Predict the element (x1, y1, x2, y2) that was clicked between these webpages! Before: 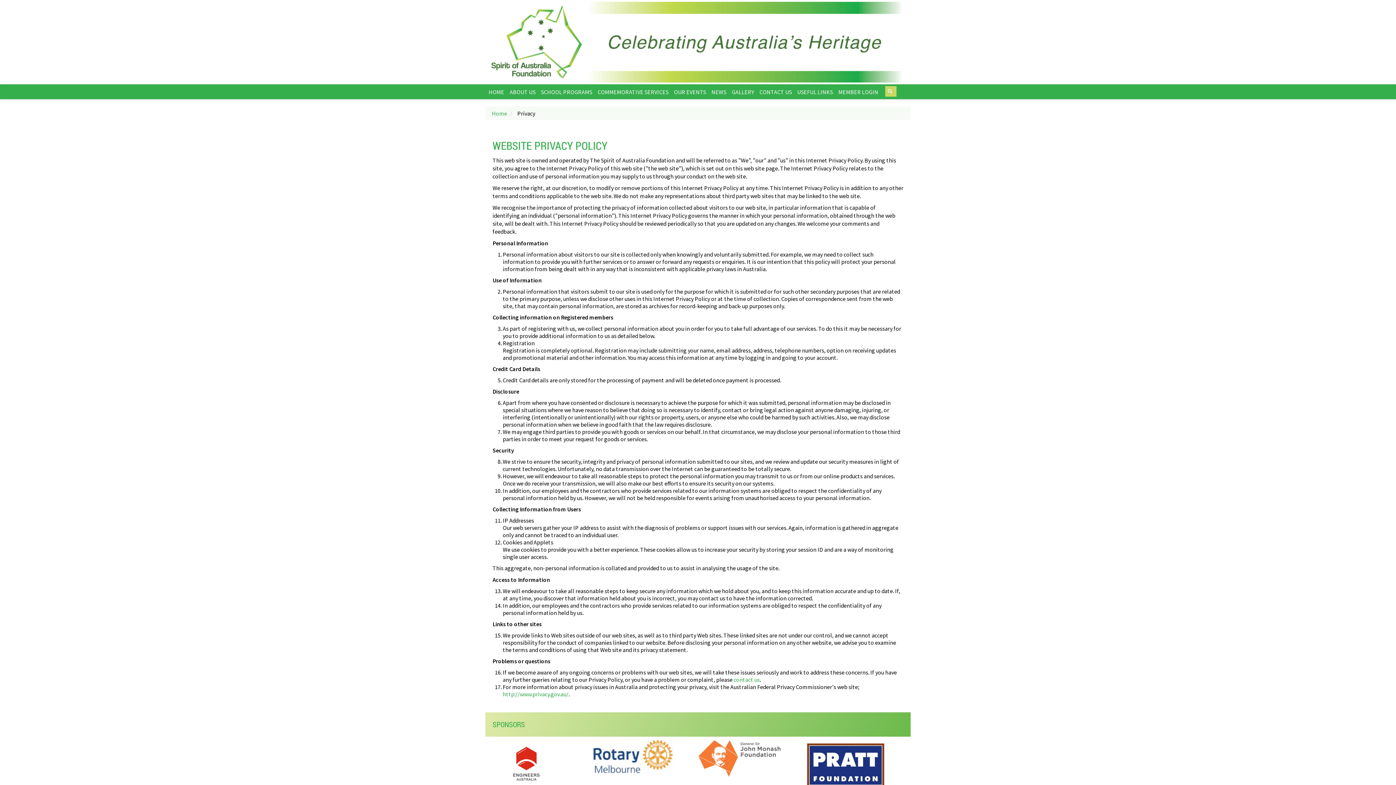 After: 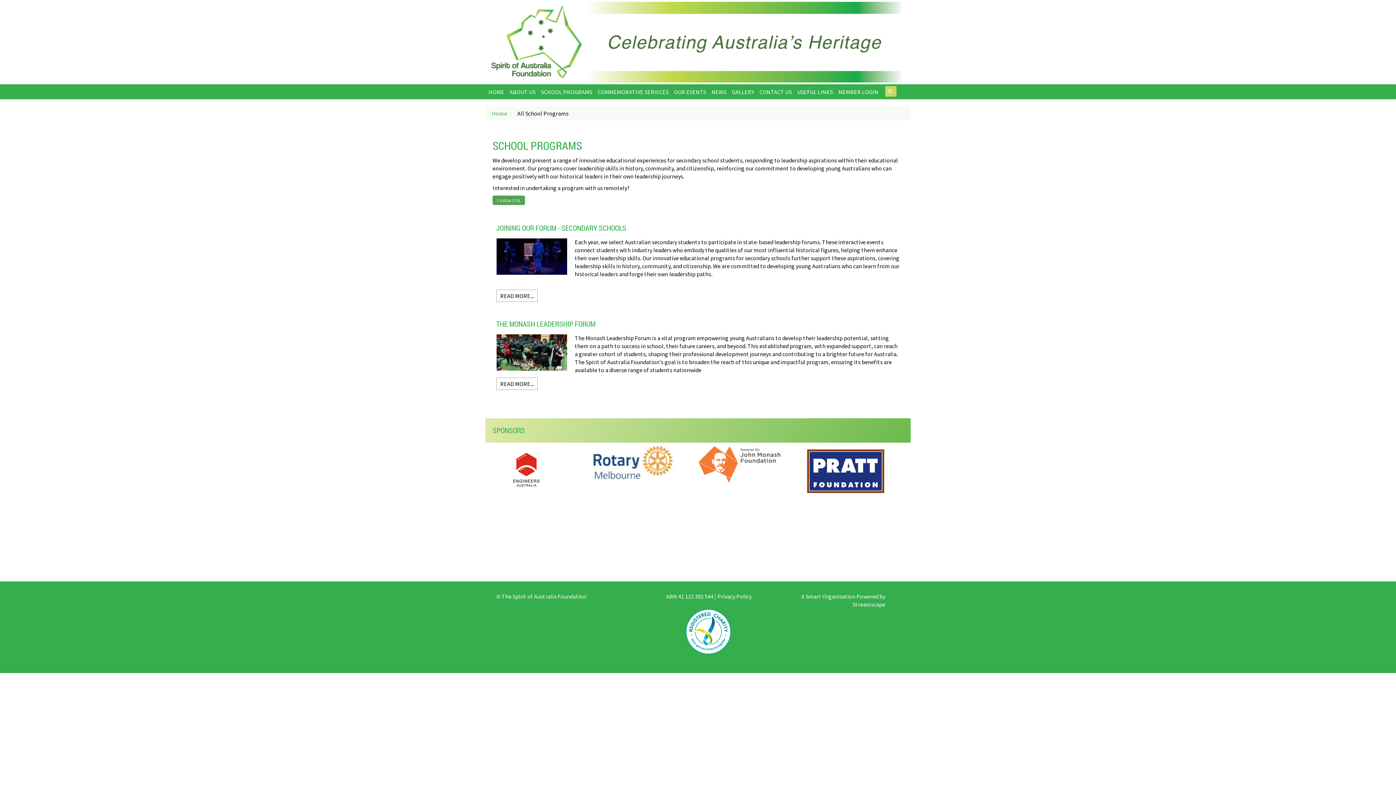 Action: label: SCHOOL PROGRAMS bbox: (538, 86, 594, 97)